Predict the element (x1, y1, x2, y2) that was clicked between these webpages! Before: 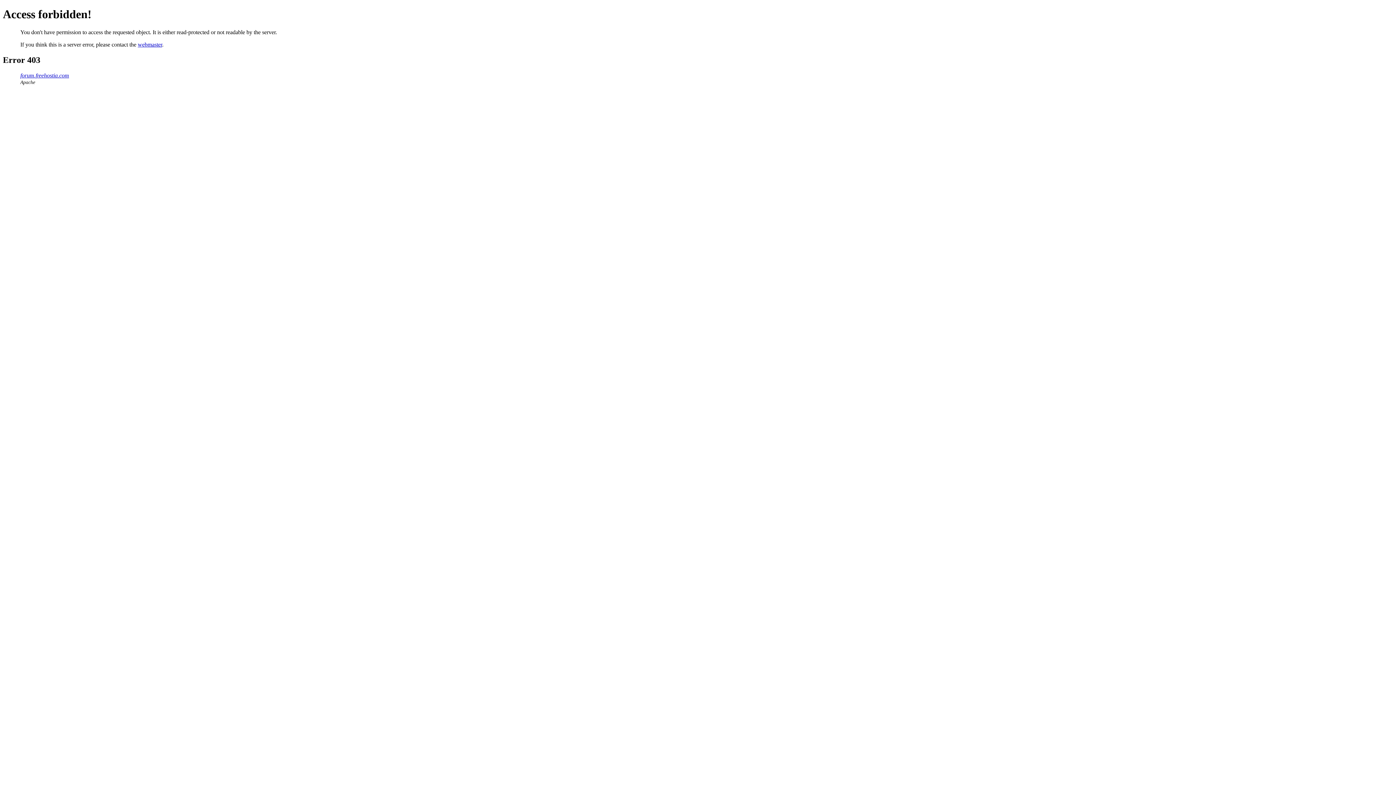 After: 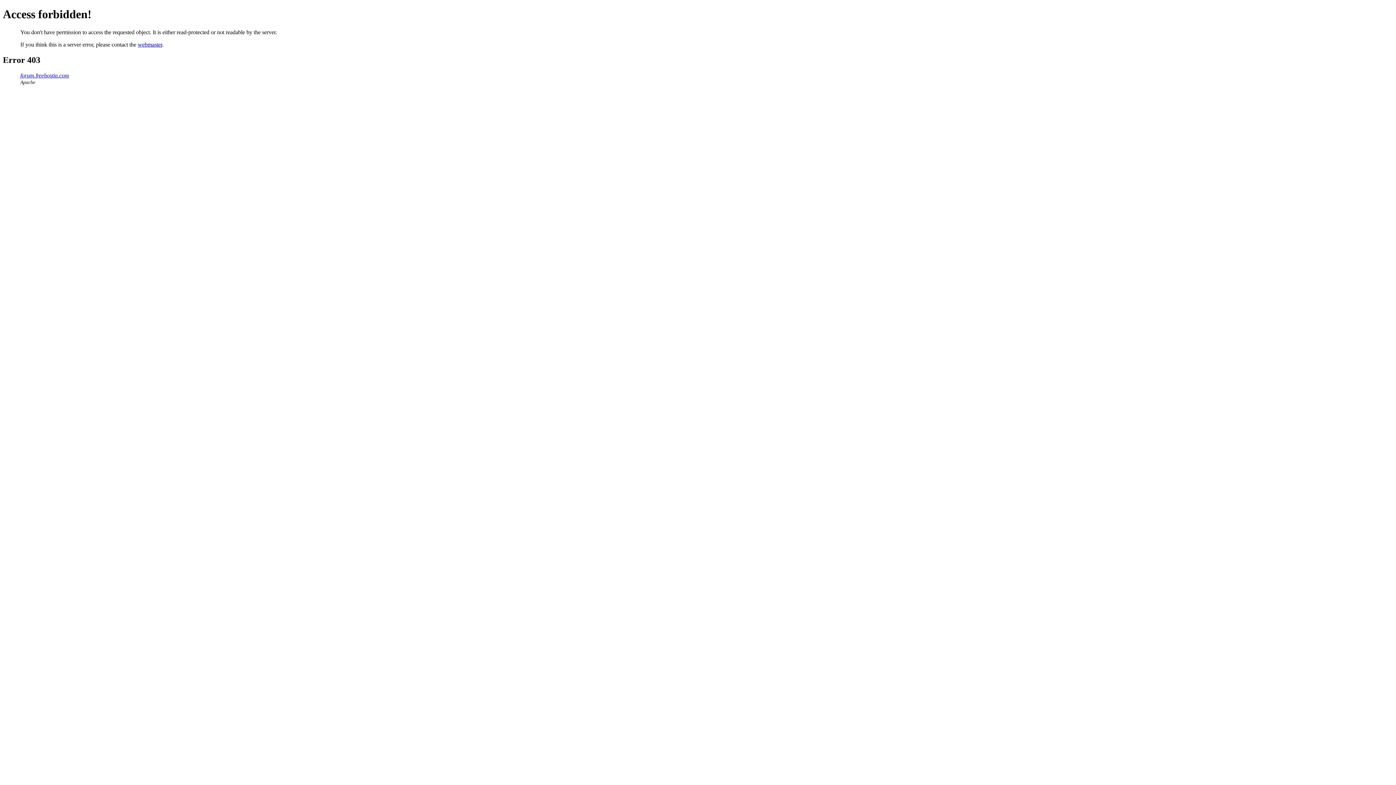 Action: label: webmaster bbox: (137, 41, 162, 47)